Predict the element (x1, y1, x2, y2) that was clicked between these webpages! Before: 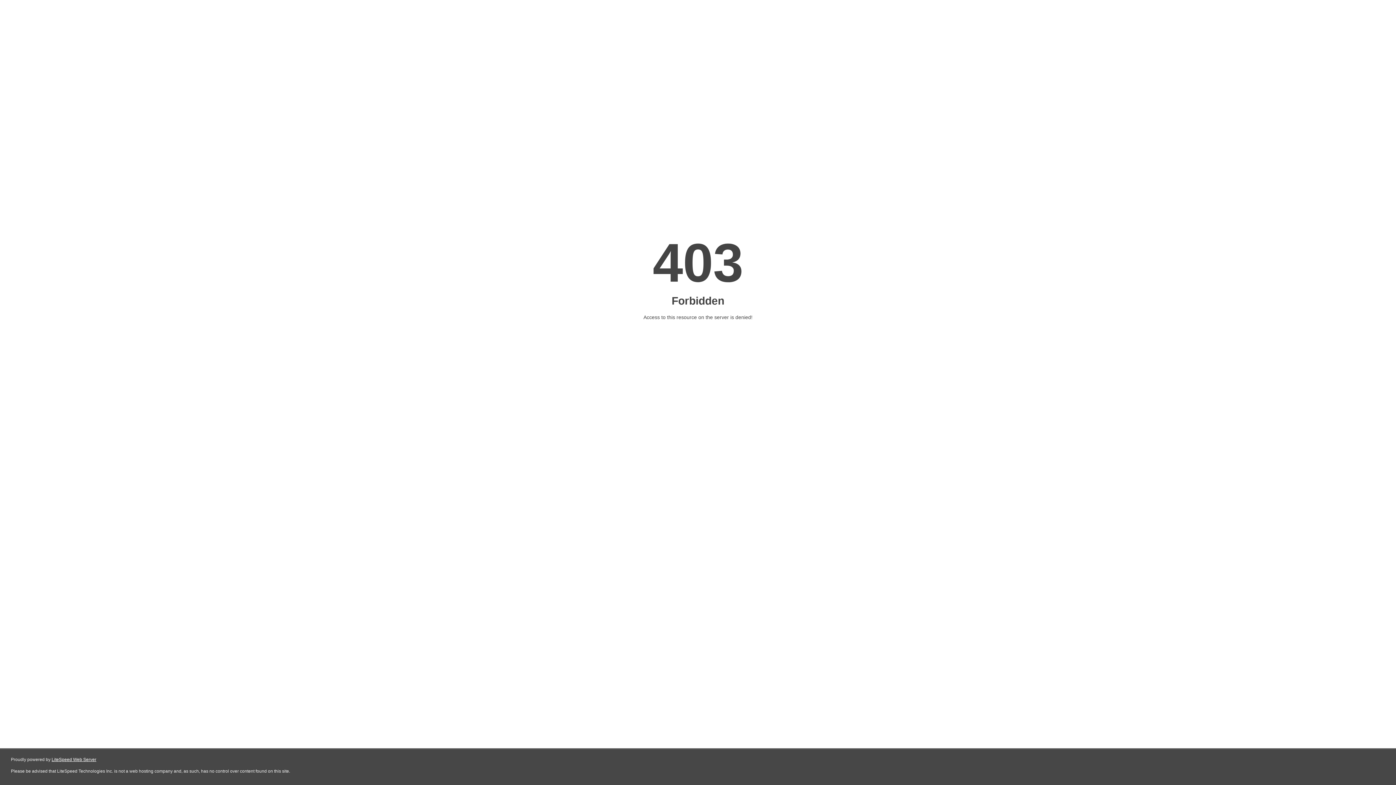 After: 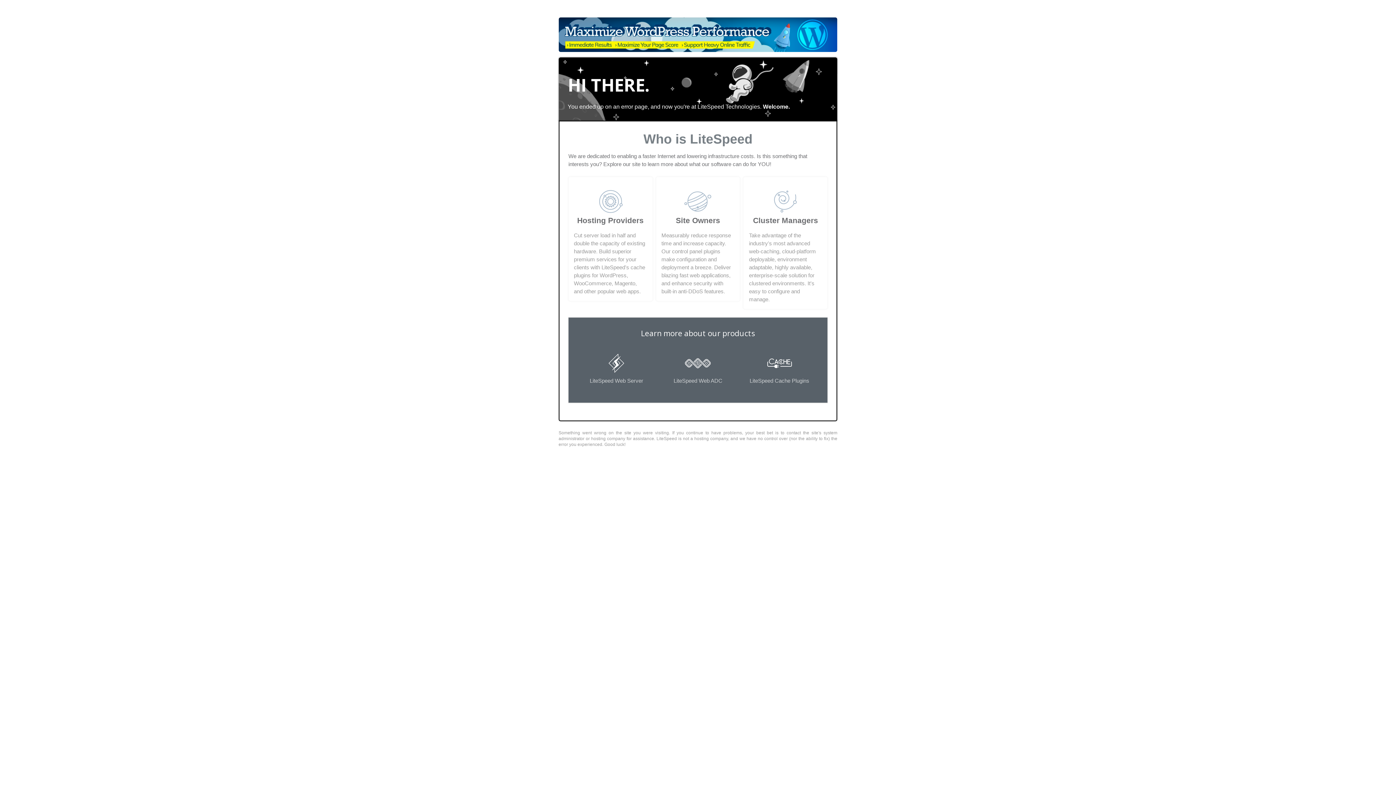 Action: bbox: (51, 757, 96, 762) label: LiteSpeed Web Server